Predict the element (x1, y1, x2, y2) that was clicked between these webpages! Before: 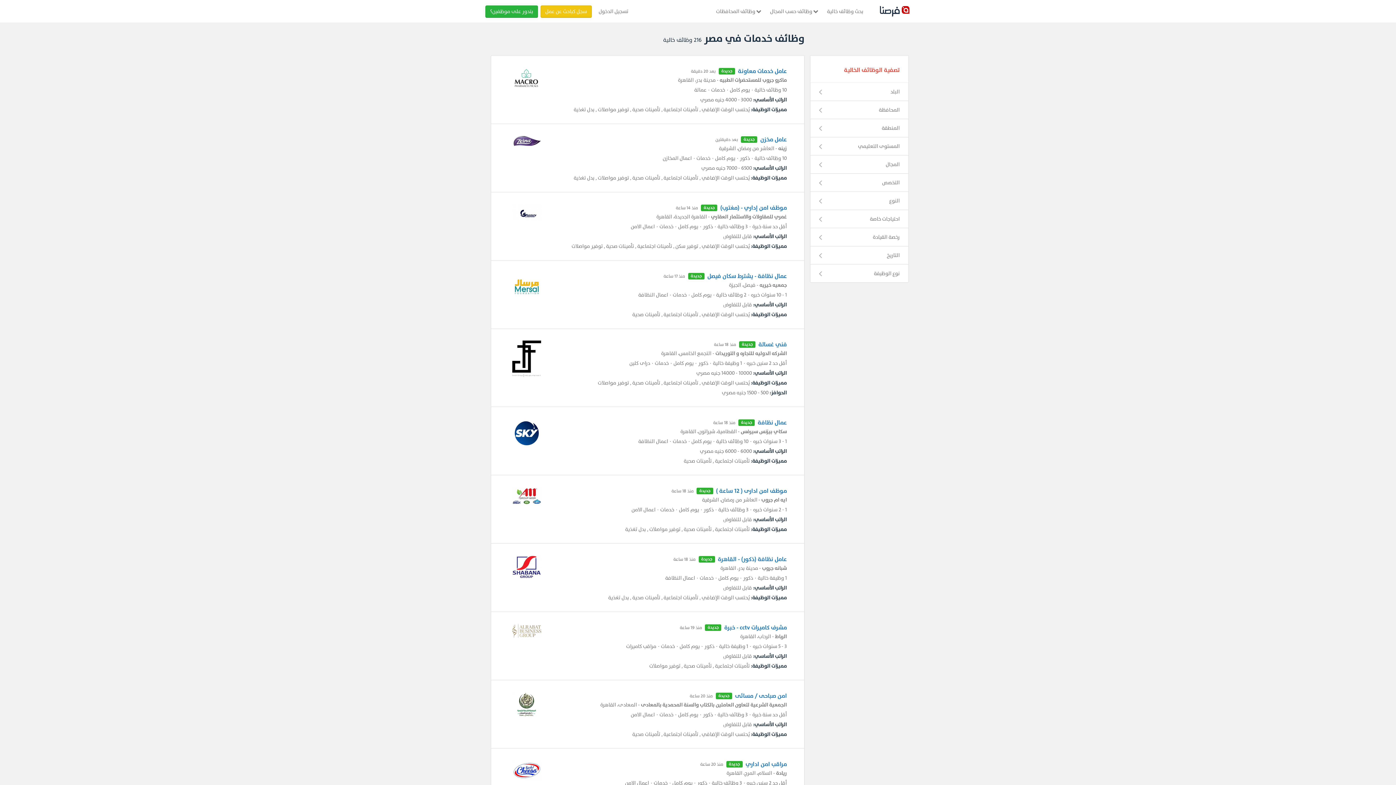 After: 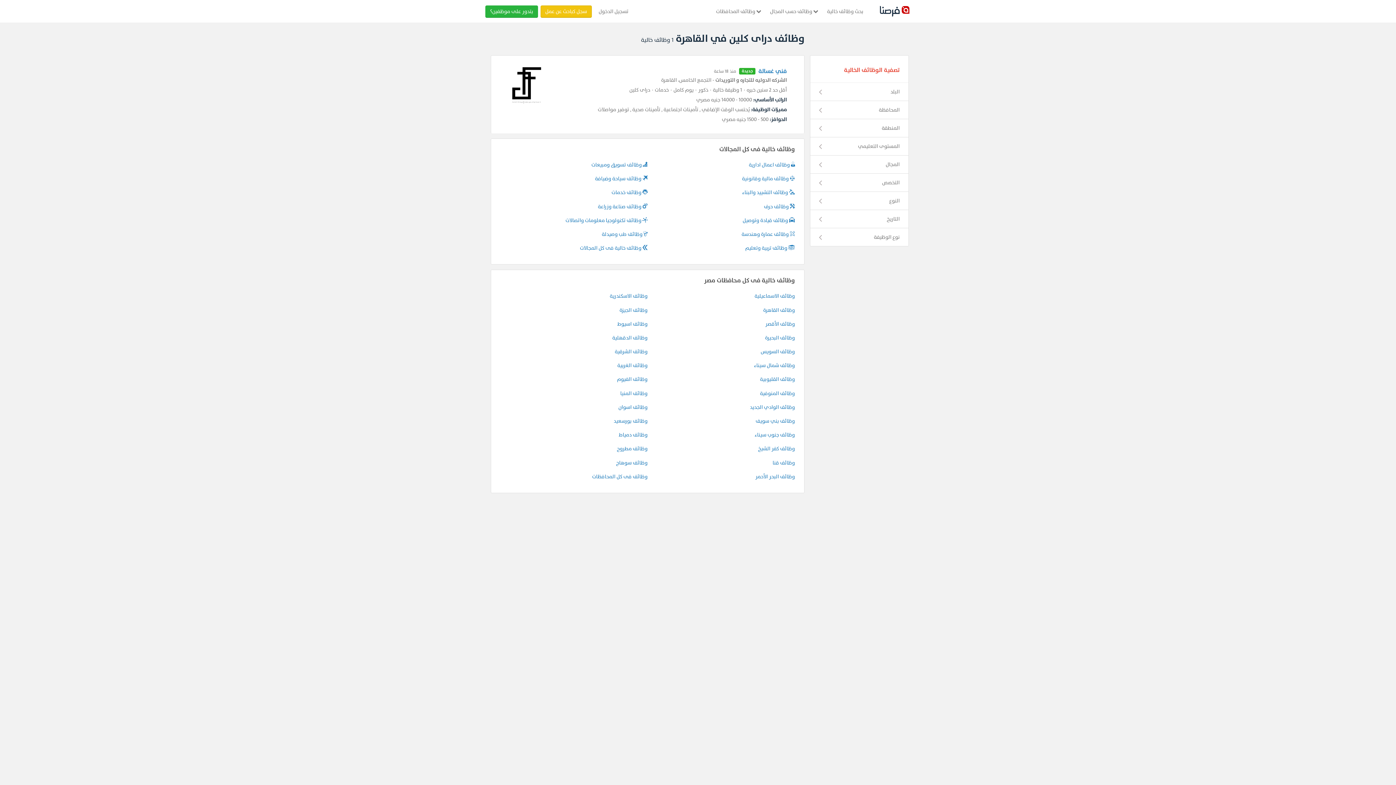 Action: bbox: (629, 359, 650, 367) label: دراى كلين